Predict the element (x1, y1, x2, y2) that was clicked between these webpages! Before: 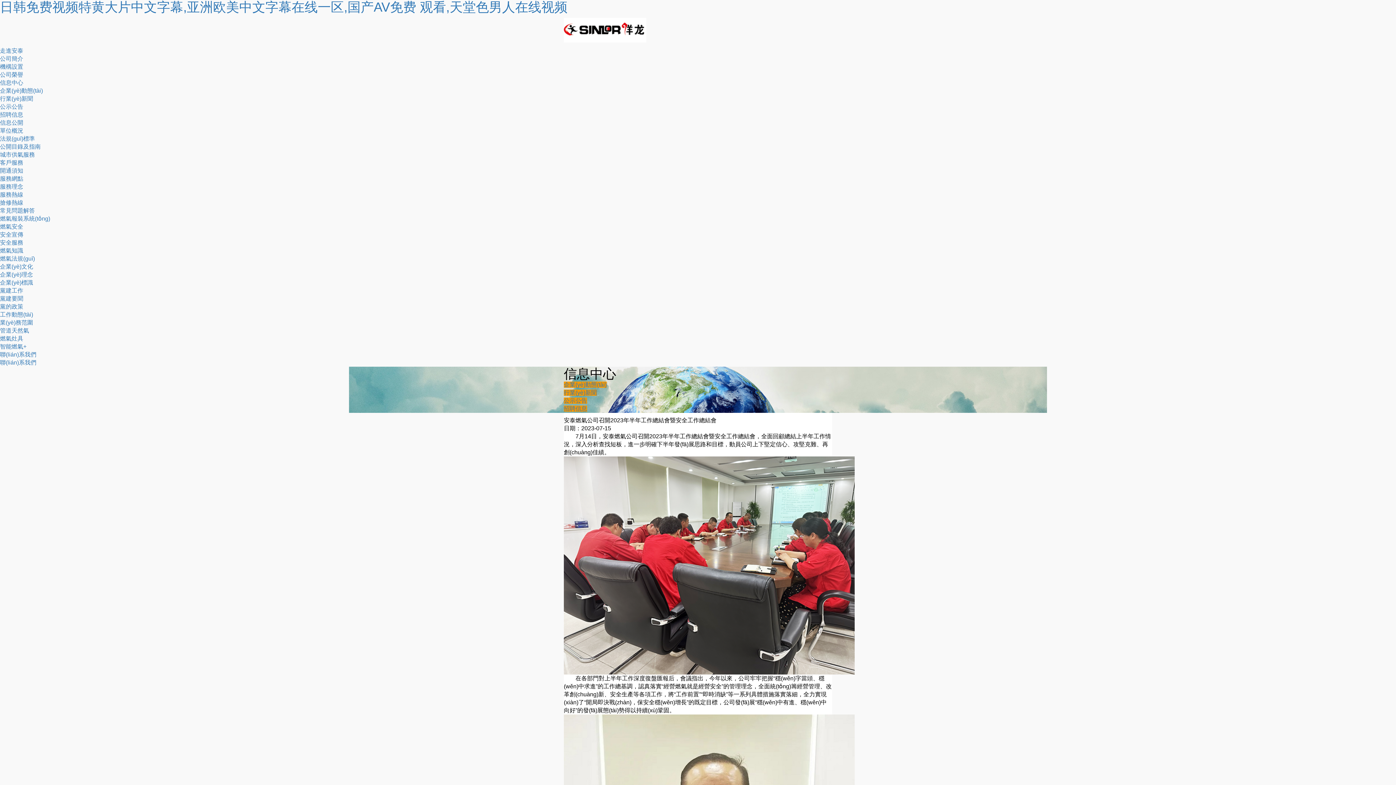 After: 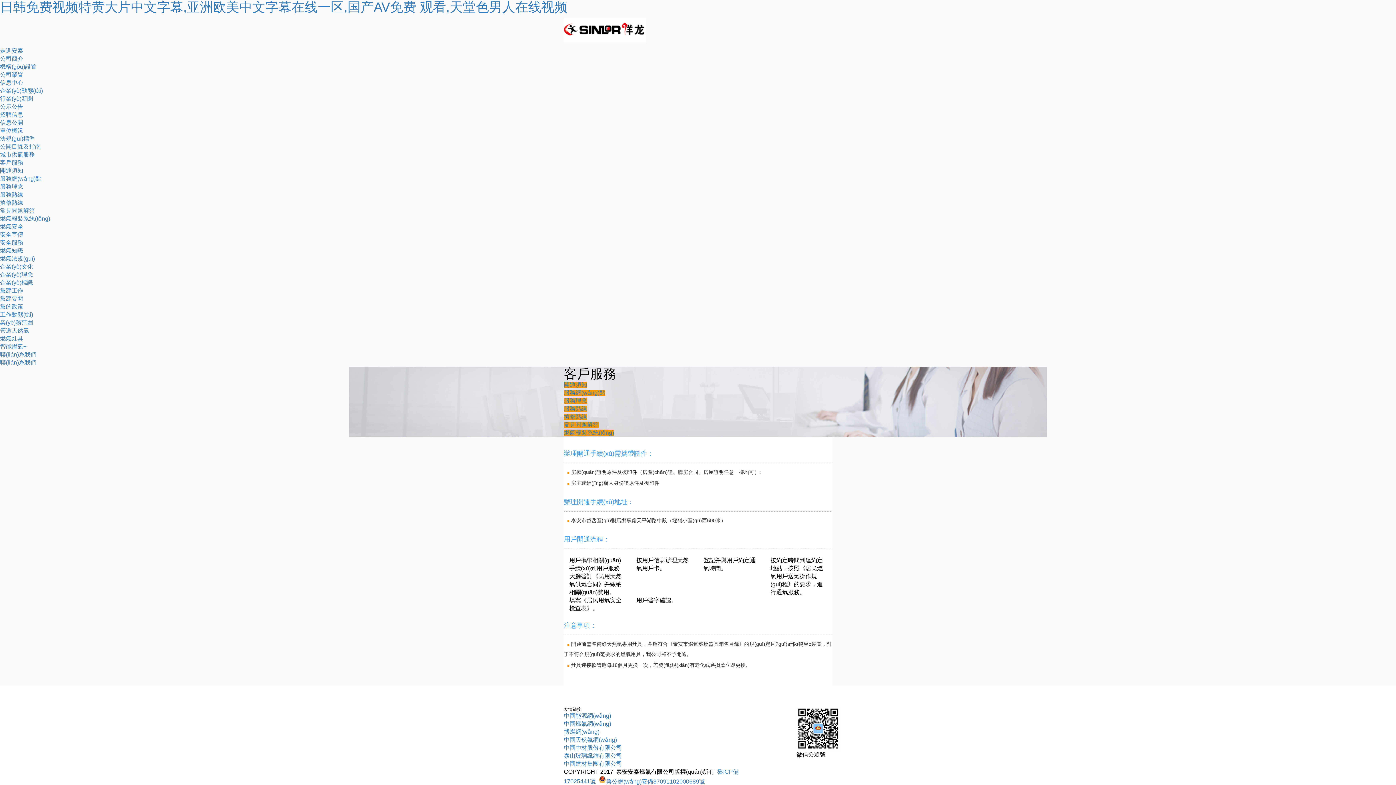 Action: bbox: (0, 167, 23, 173) label: 開通須知